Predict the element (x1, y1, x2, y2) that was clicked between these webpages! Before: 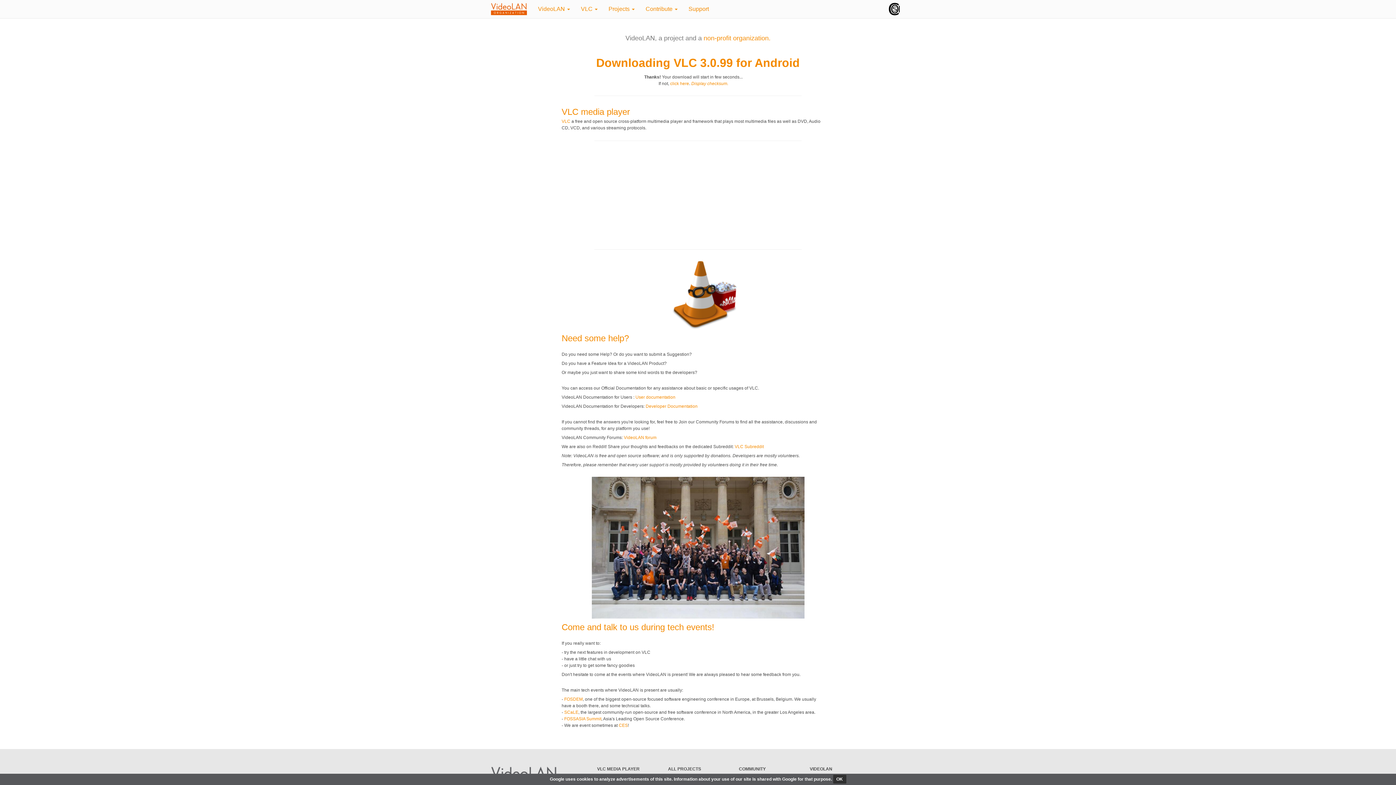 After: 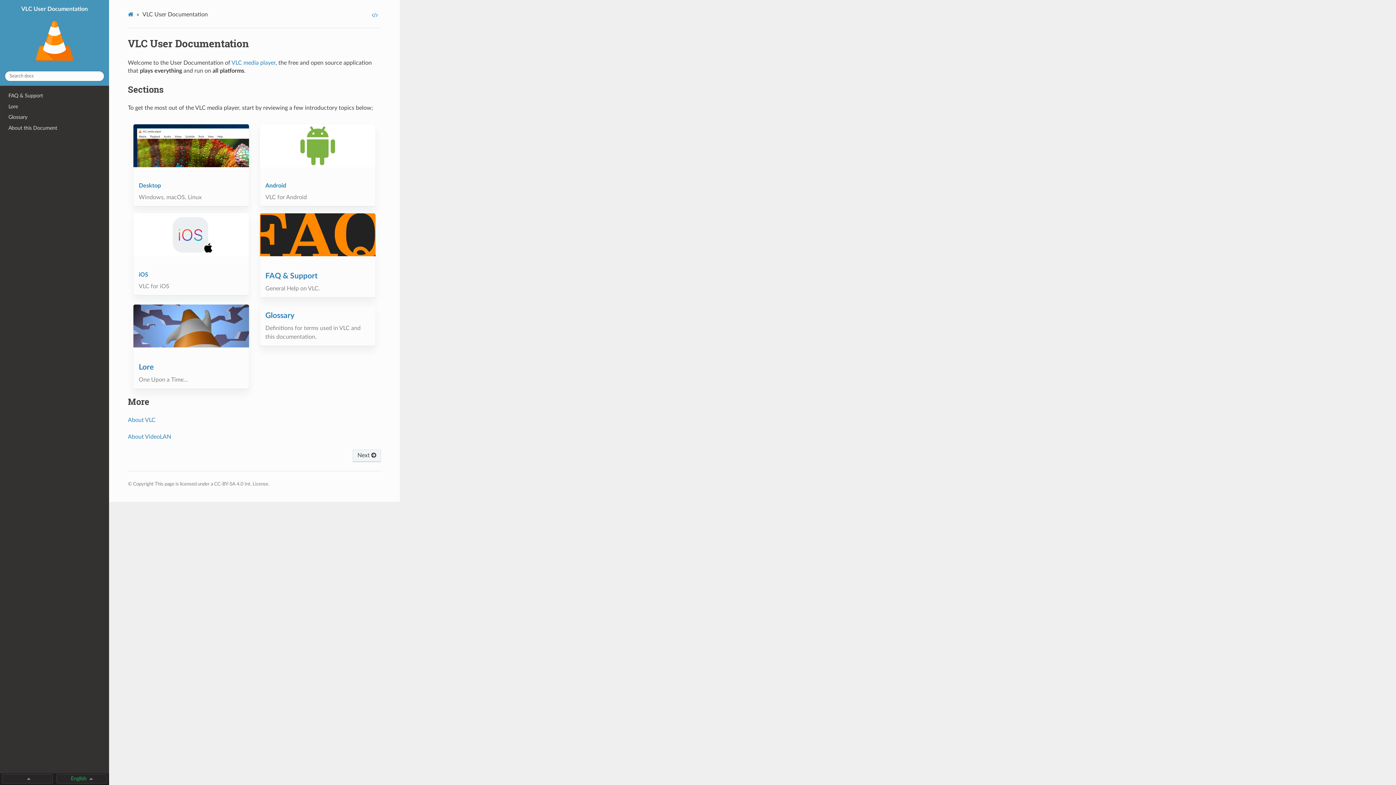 Action: bbox: (635, 394, 675, 400) label: User documentation